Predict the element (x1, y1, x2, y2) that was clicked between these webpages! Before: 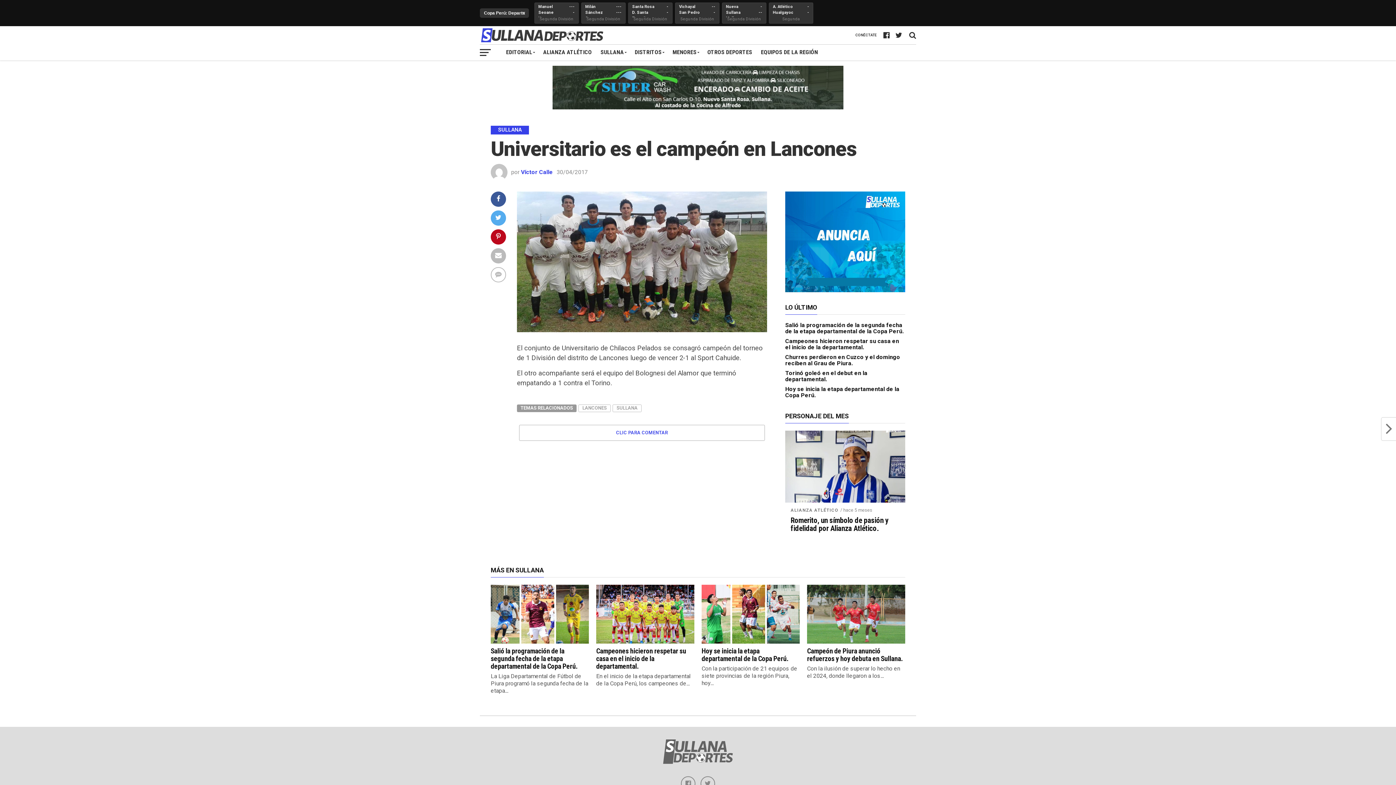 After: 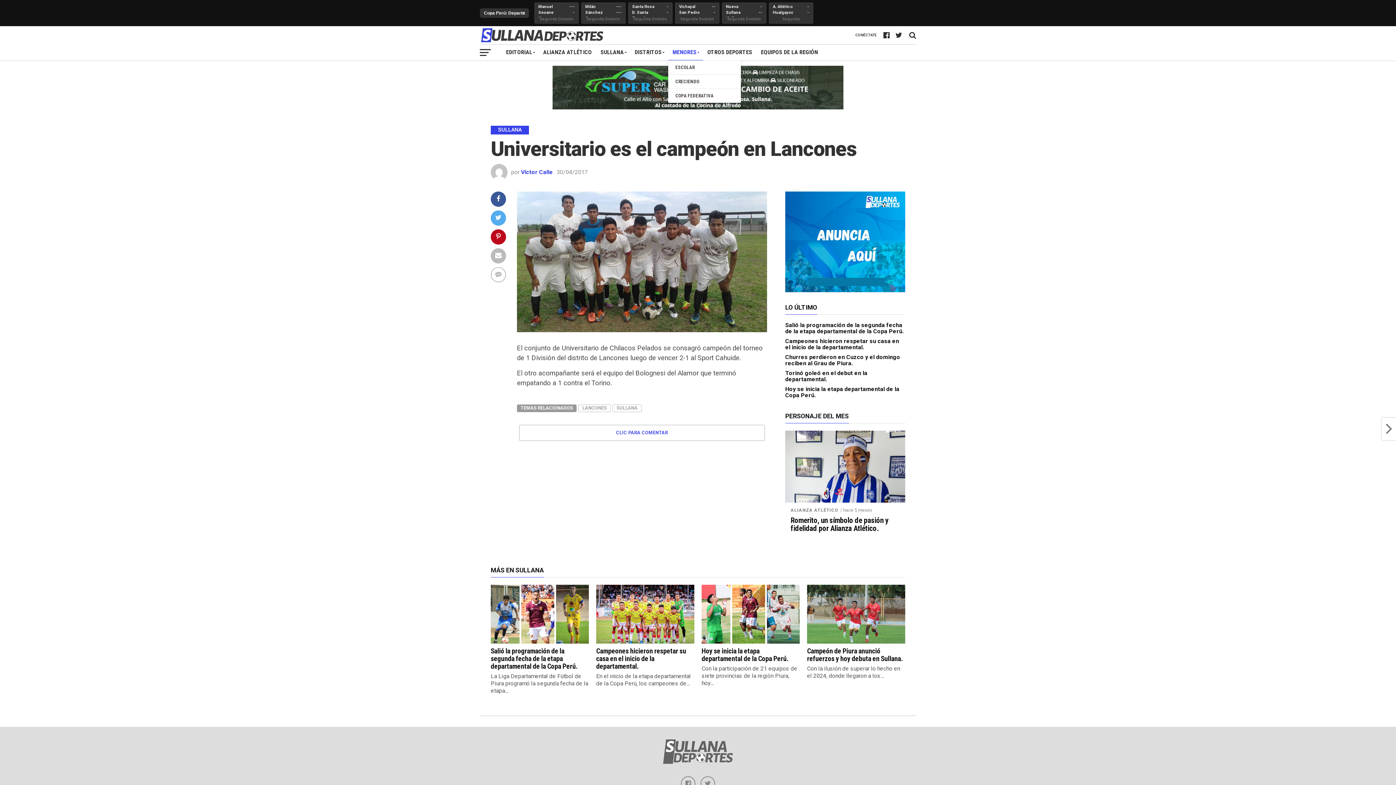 Action: bbox: (668, 44, 703, 60) label: MENORES